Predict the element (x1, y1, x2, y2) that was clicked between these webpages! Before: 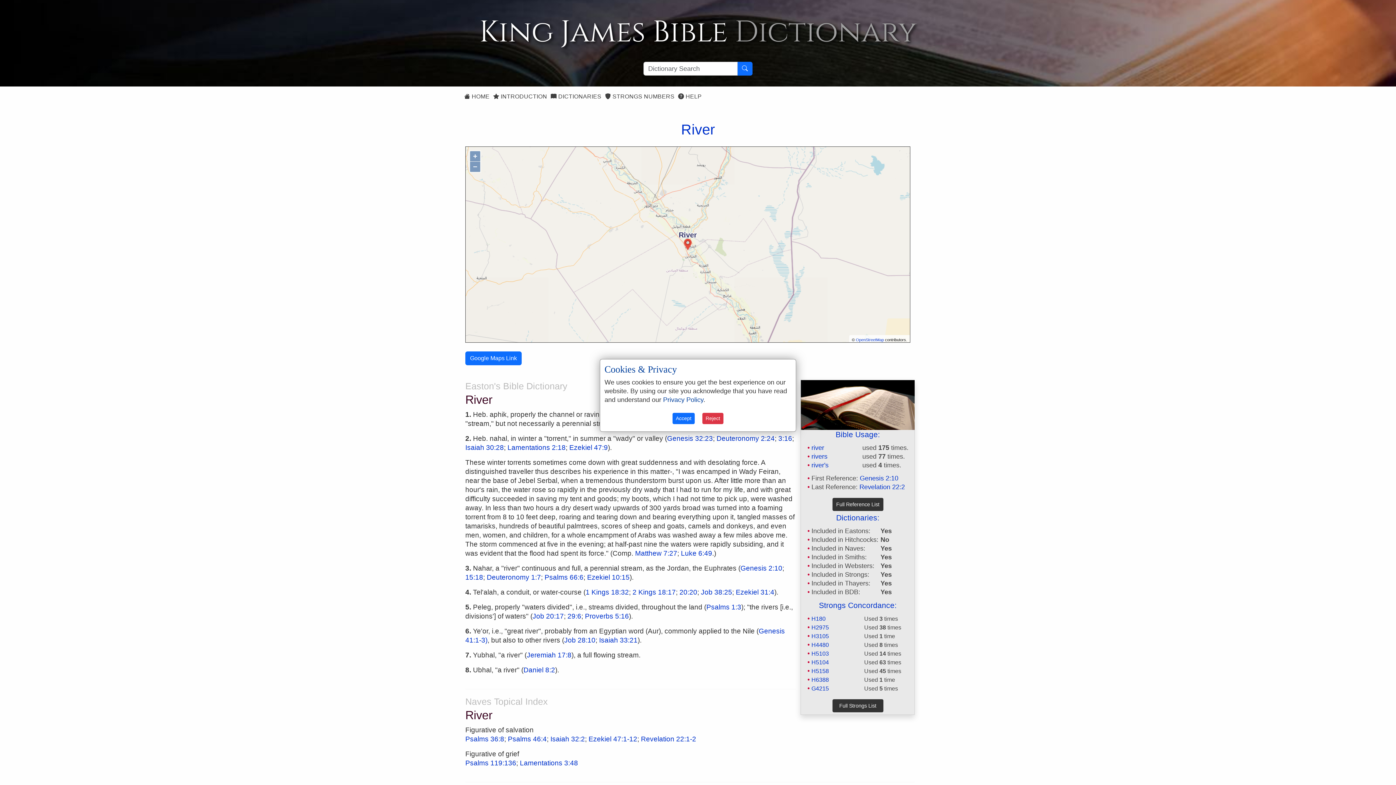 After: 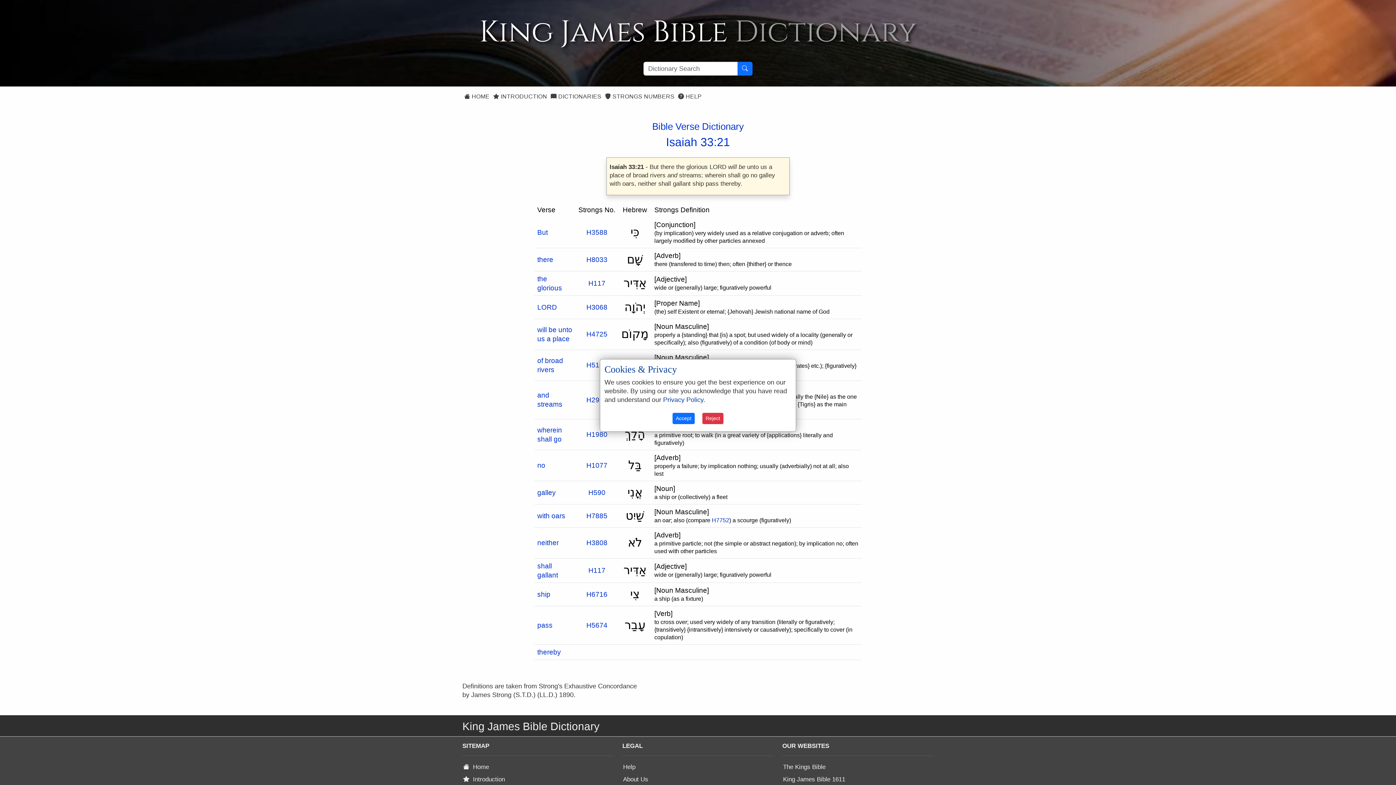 Action: bbox: (599, 636, 637, 644) label: Isaiah 33:21